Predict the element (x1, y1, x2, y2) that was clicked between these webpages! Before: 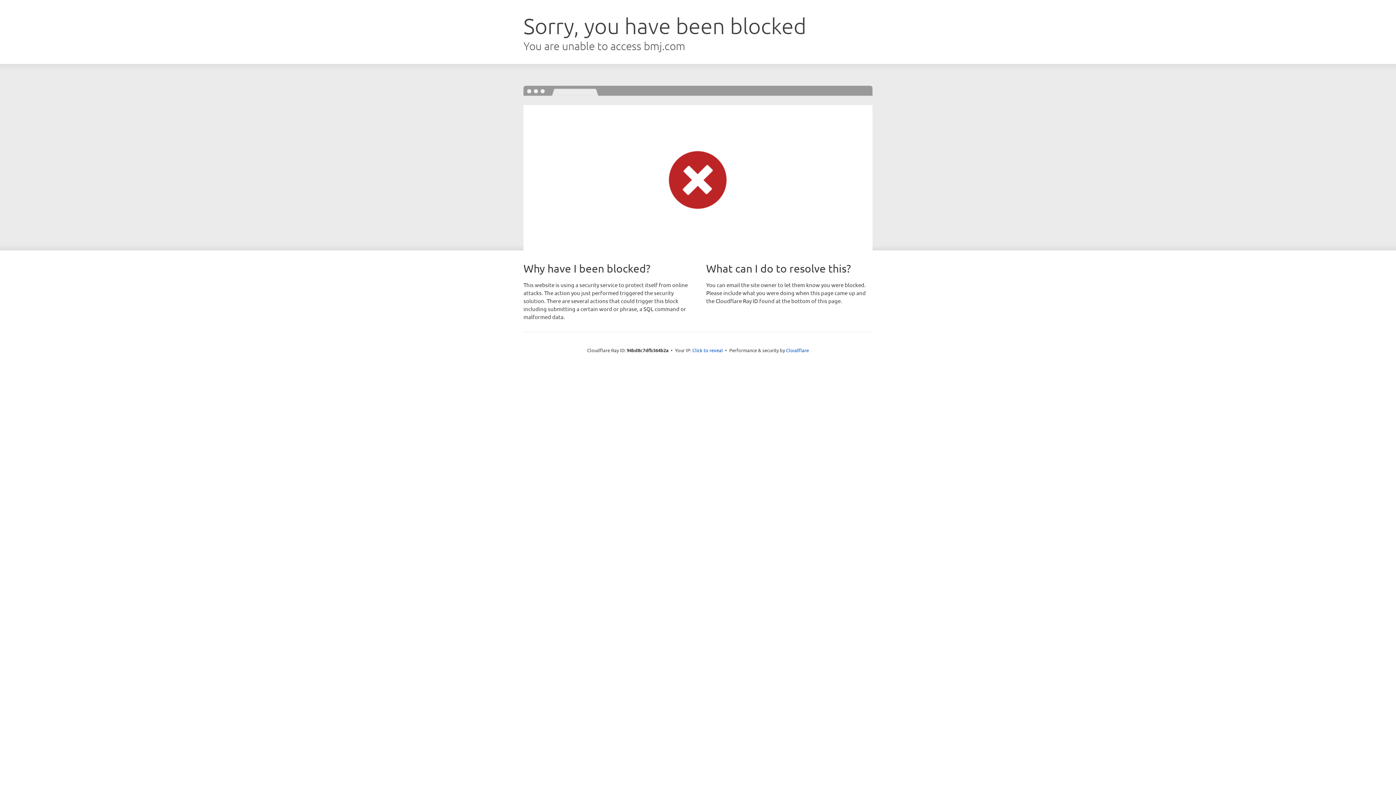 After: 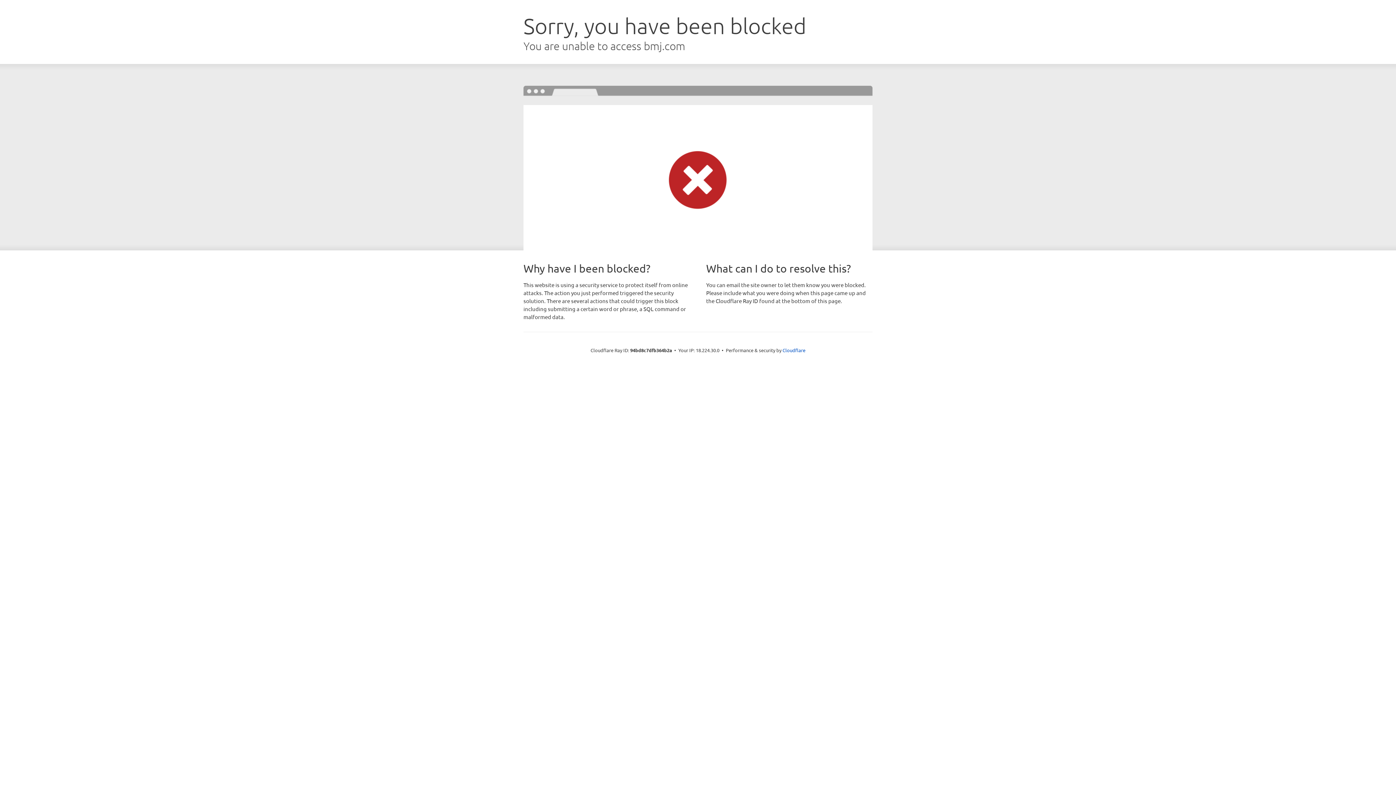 Action: bbox: (692, 346, 723, 353) label: Click to reveal